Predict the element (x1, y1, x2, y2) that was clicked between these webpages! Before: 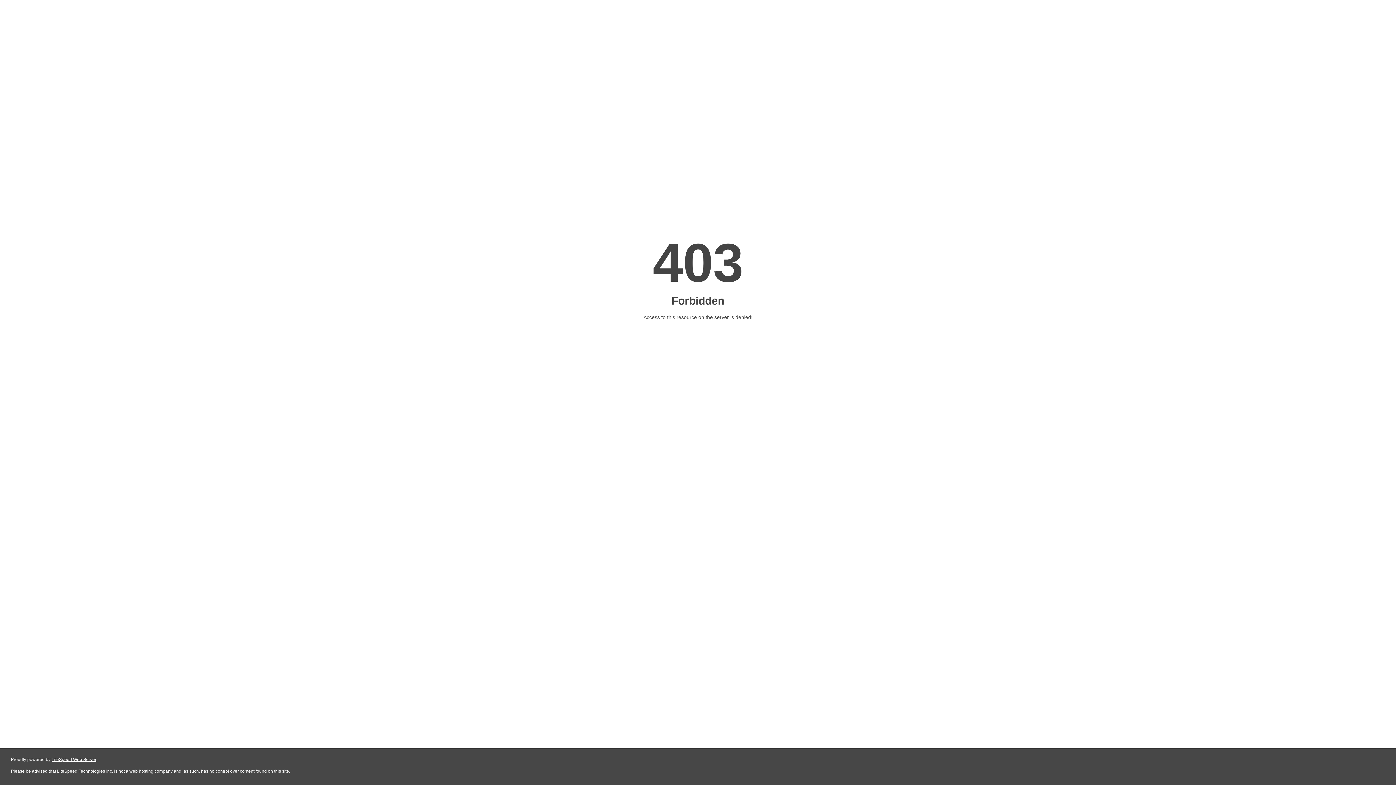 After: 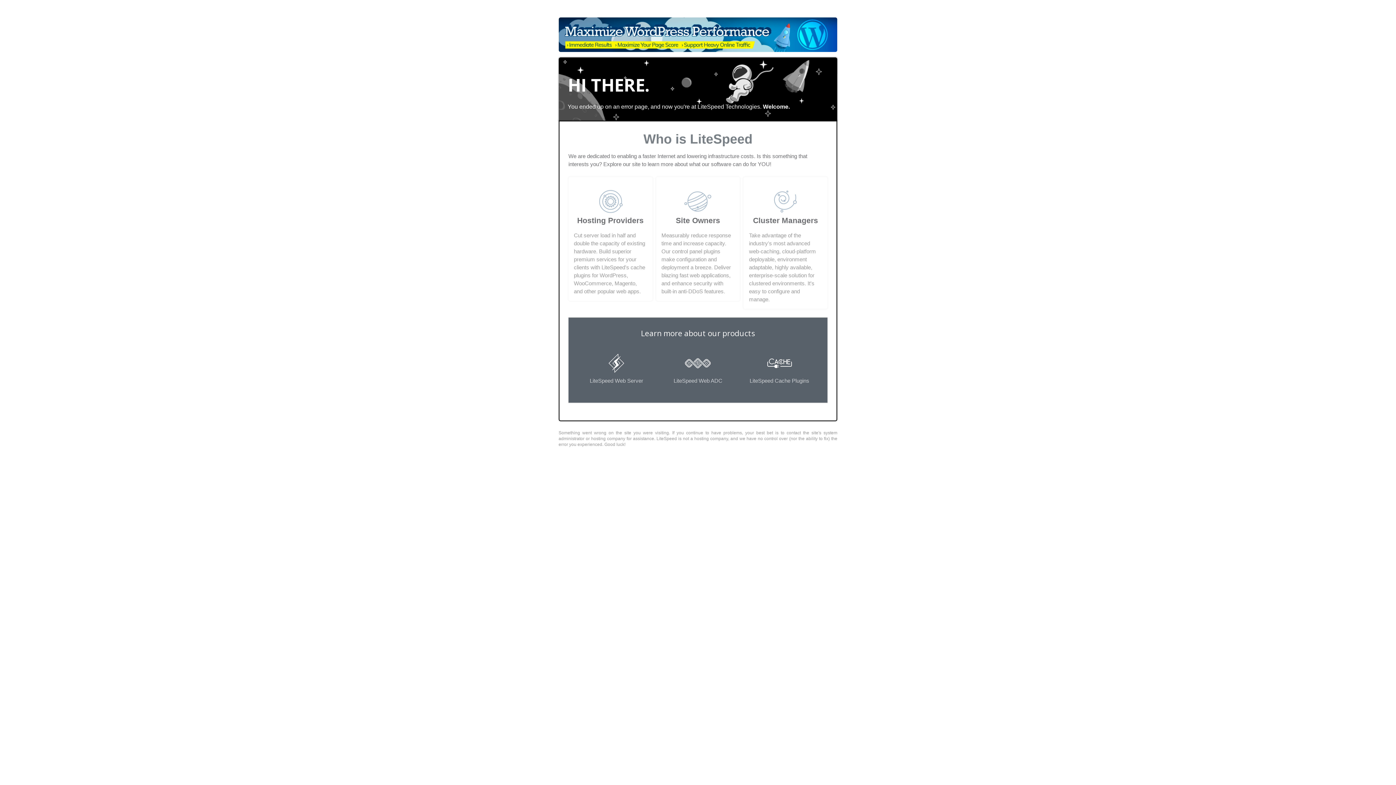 Action: label: LiteSpeed Web Server bbox: (51, 757, 96, 762)